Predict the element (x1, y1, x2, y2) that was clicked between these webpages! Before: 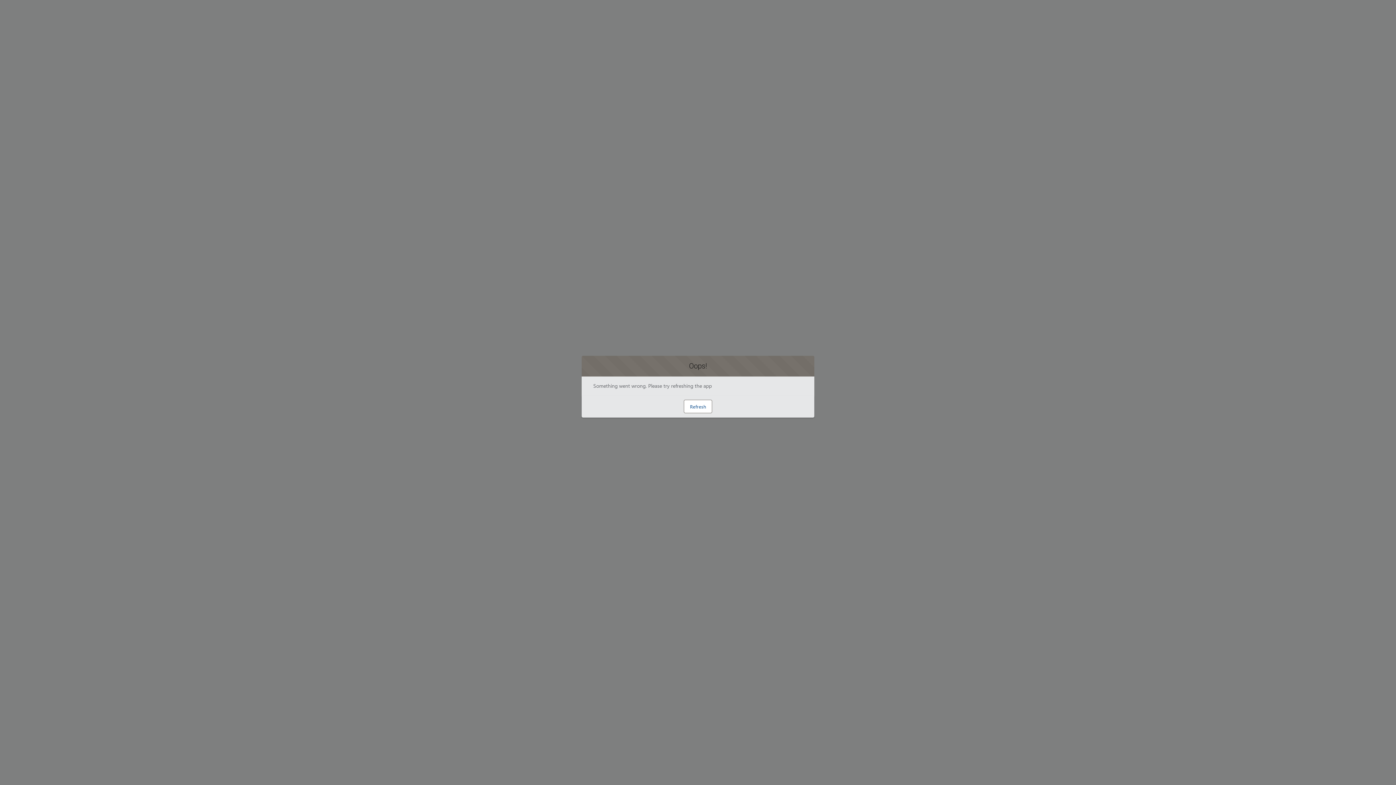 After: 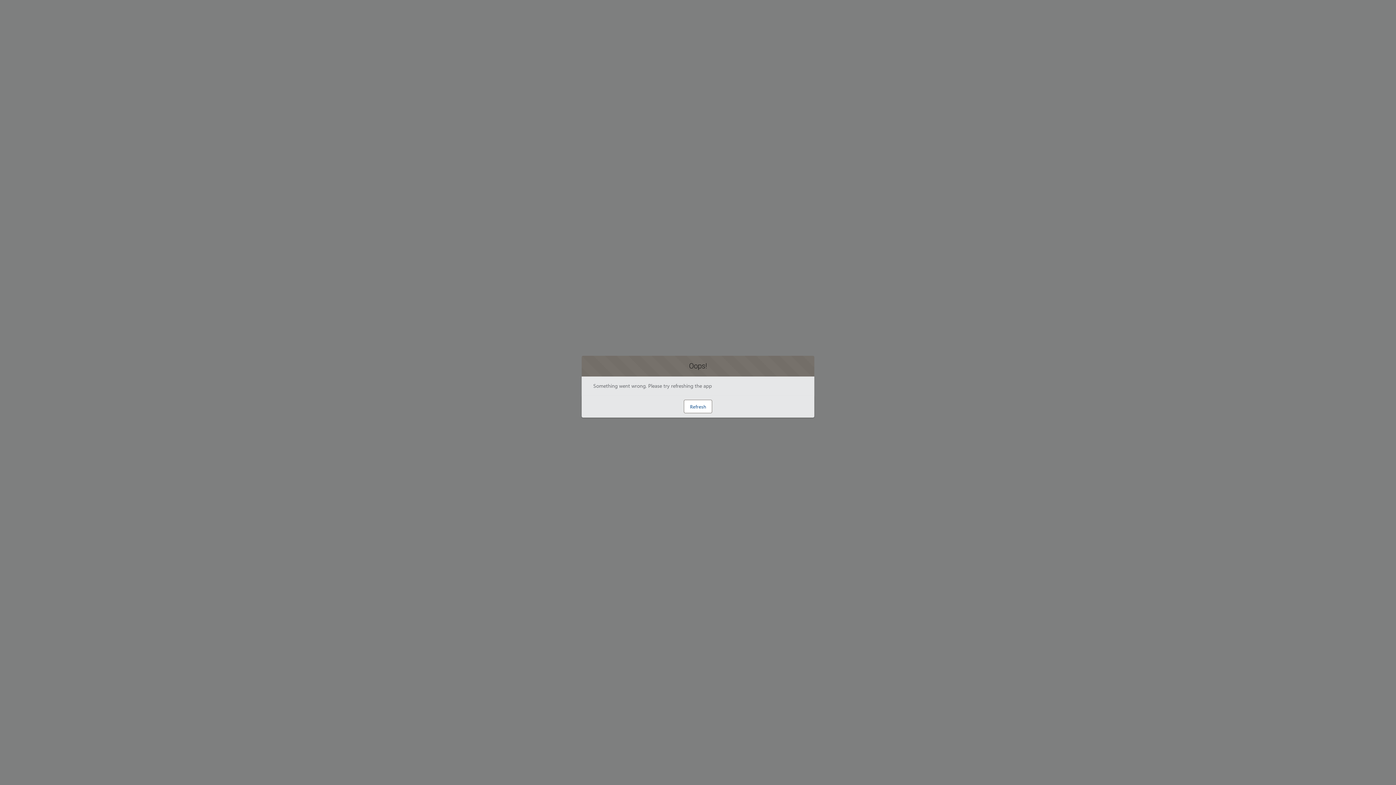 Action: bbox: (684, 400, 712, 413) label: Refresh